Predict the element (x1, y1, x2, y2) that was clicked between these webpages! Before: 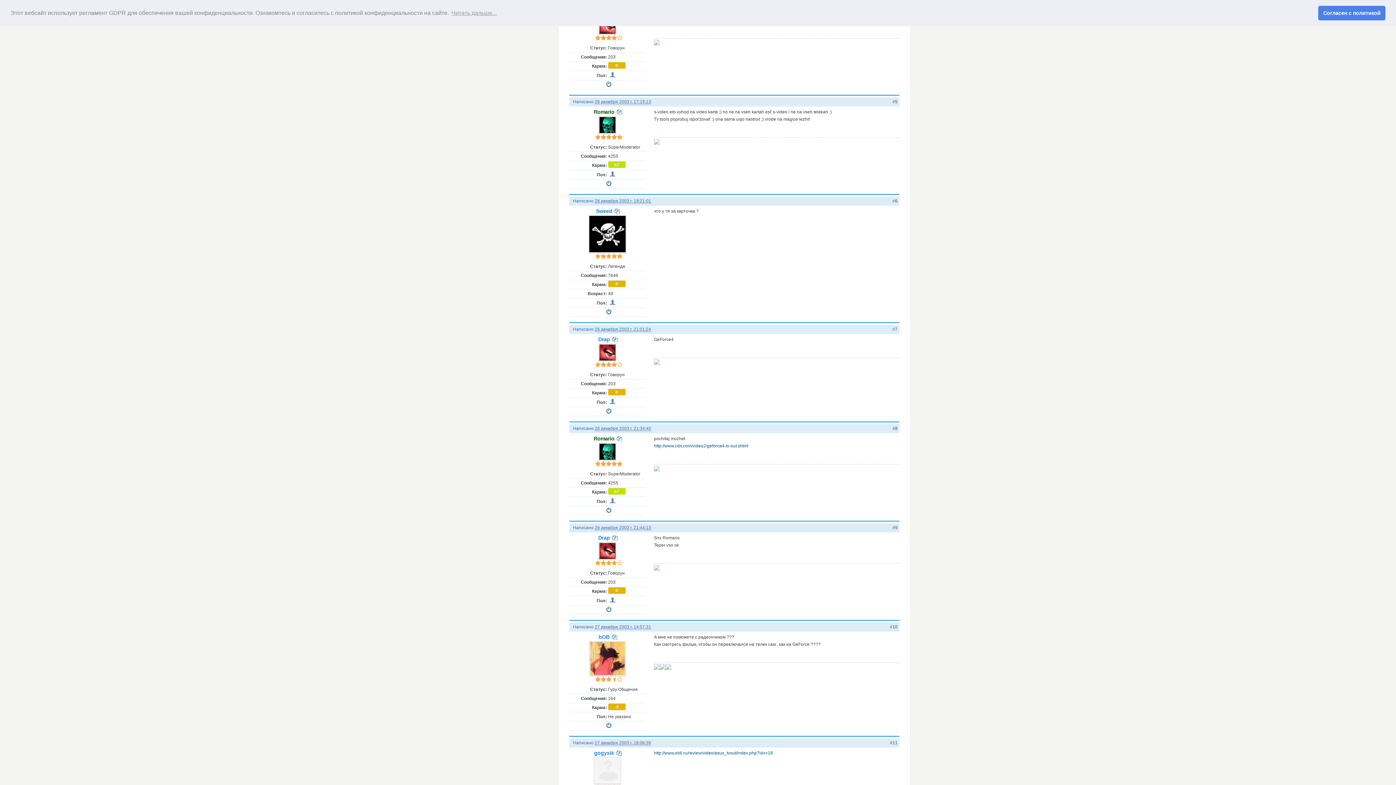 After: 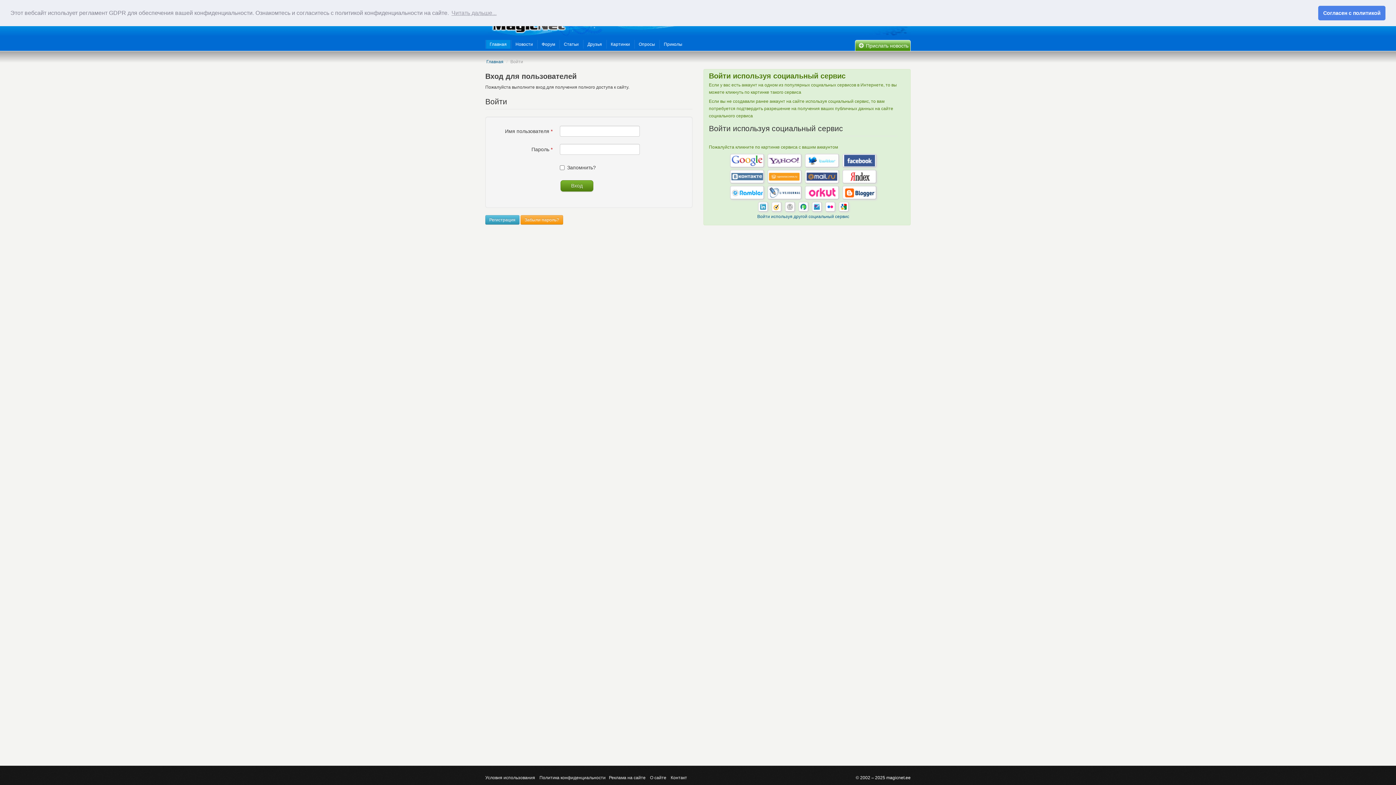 Action: bbox: (596, 208, 612, 214) label: Sweed